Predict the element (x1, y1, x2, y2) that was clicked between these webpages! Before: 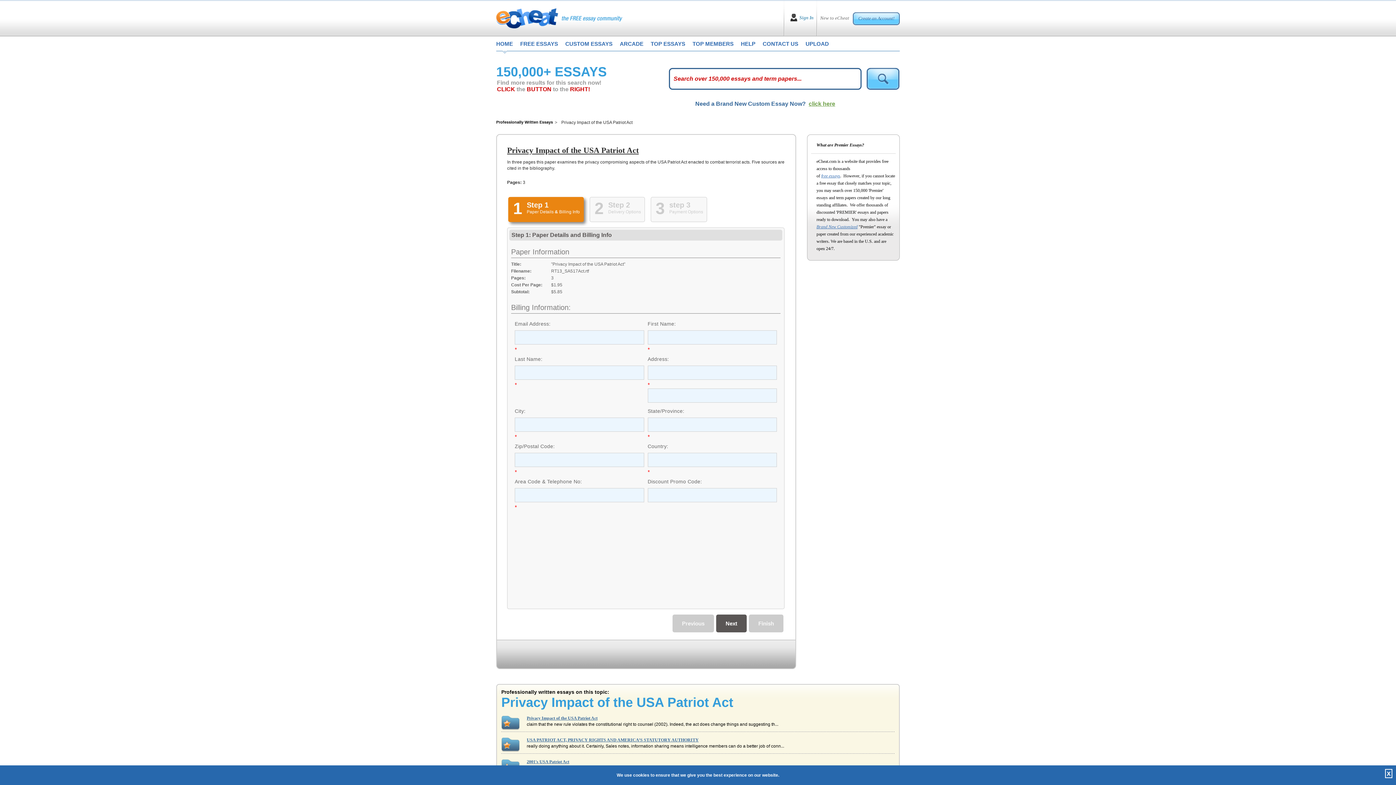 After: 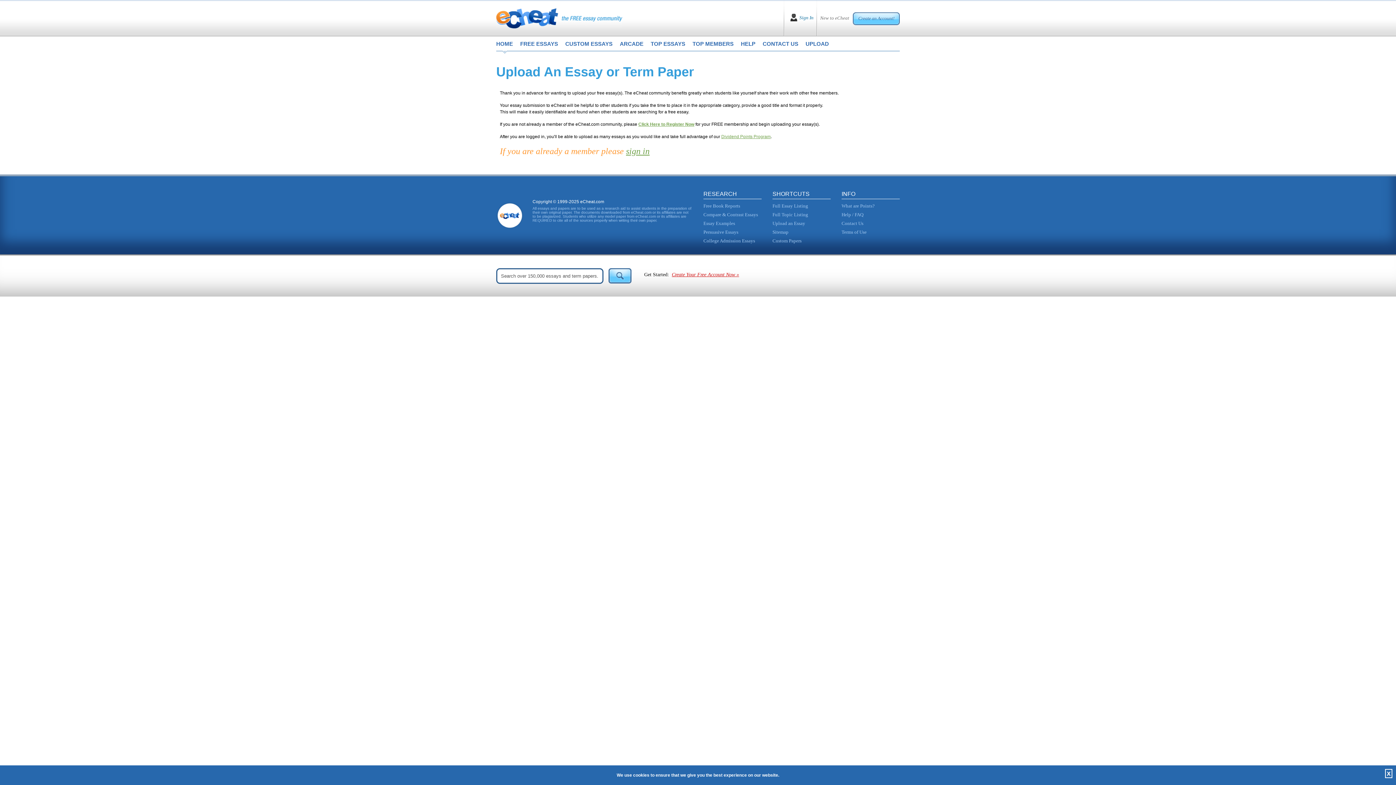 Action: label: UPLOAD bbox: (805, 36, 829, 53)